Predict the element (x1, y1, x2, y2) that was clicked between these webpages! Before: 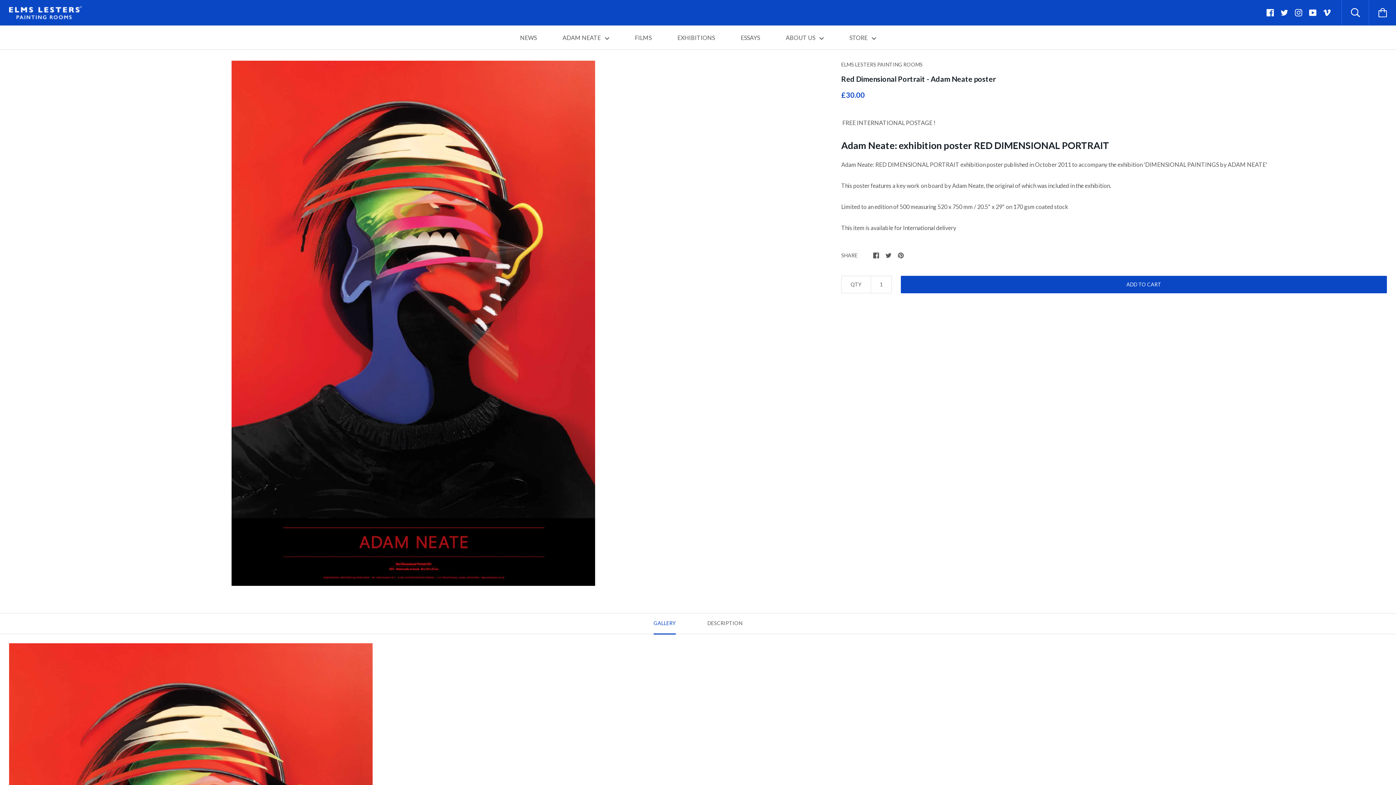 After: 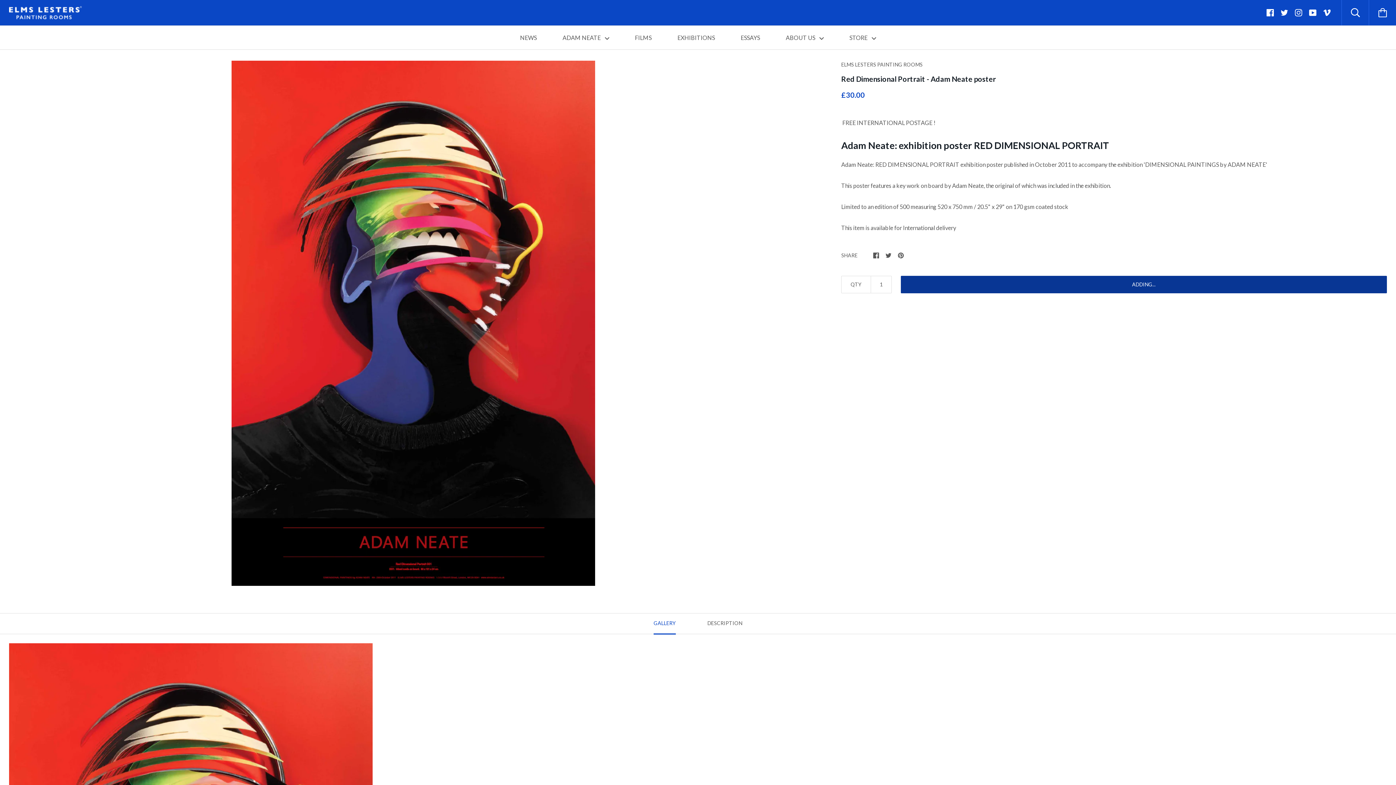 Action: label: ADD TO CART bbox: (901, 275, 1387, 293)